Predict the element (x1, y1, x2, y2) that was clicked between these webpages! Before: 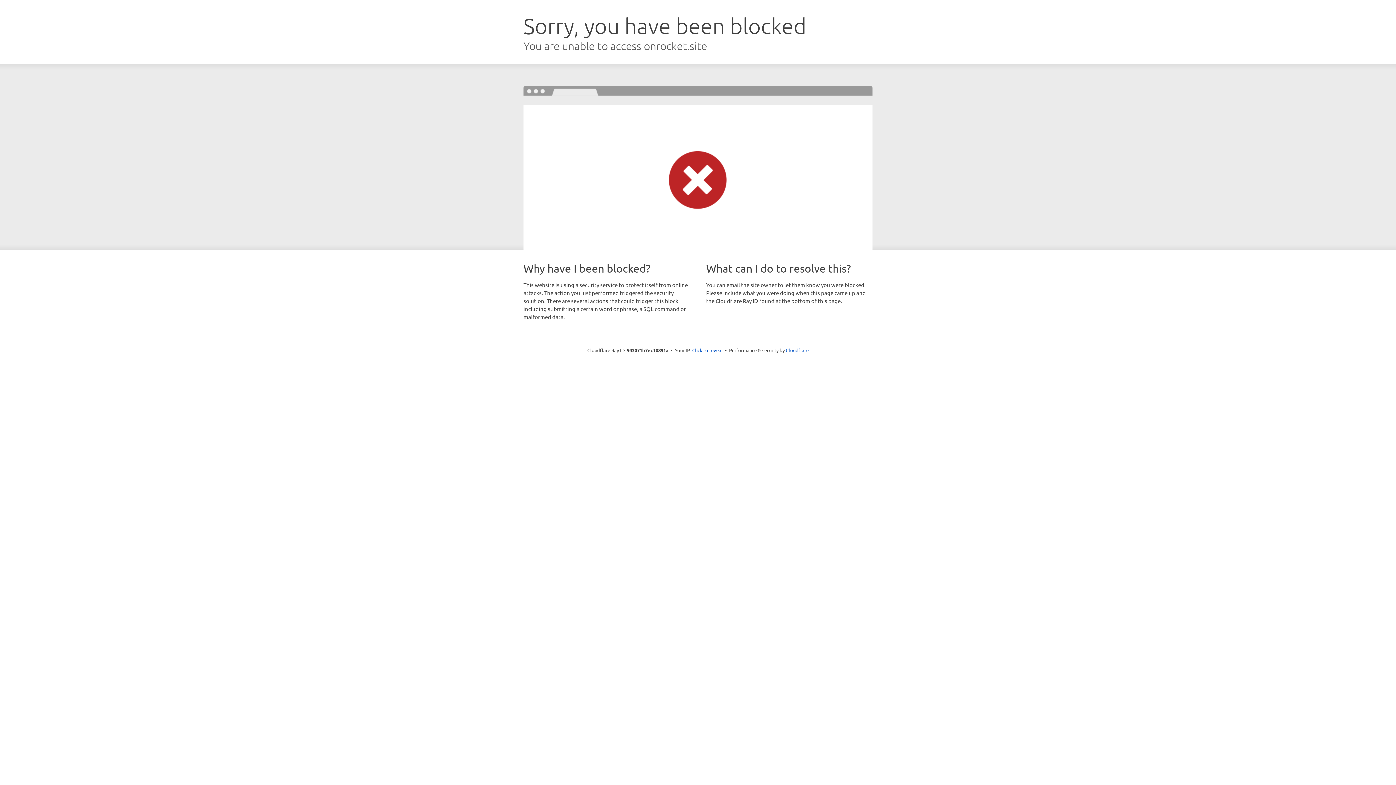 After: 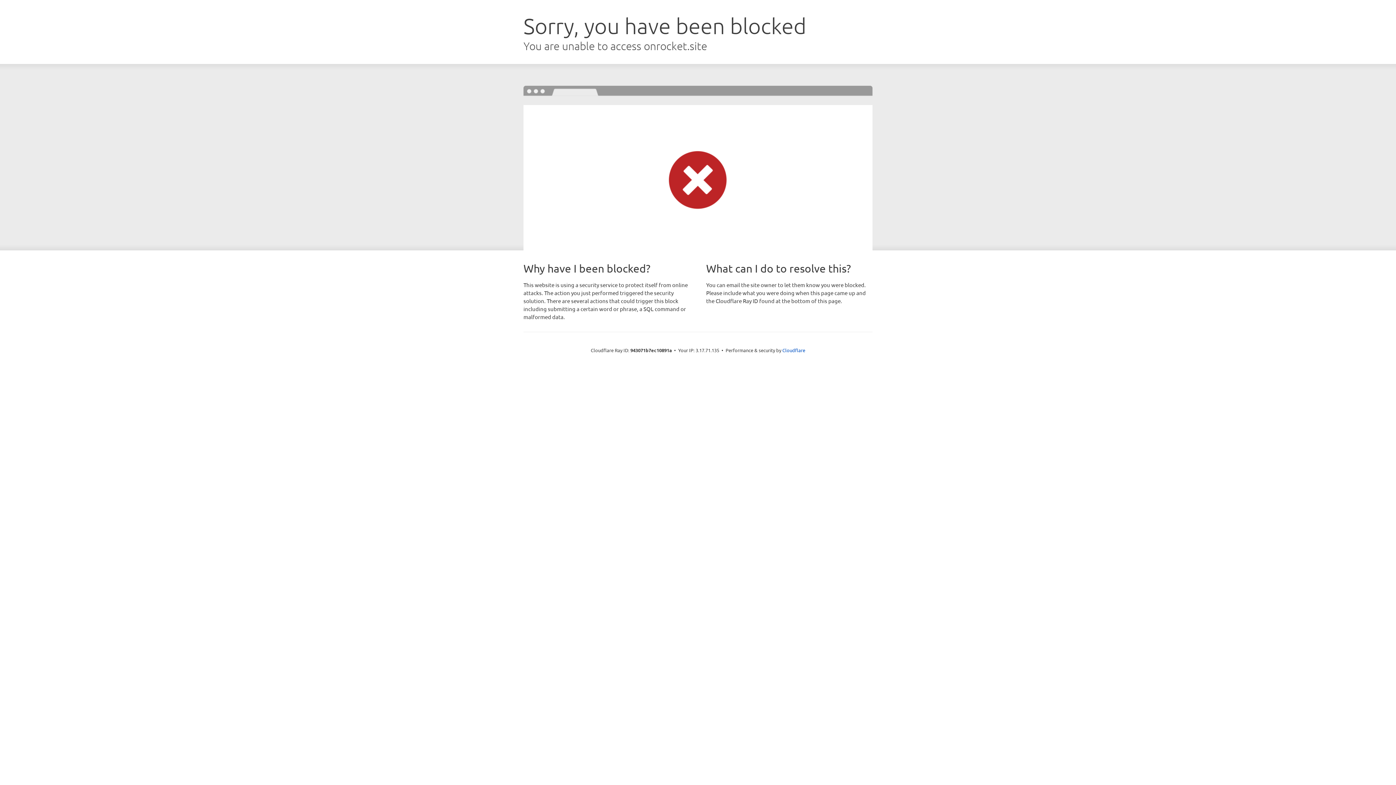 Action: label: Click to reveal bbox: (692, 346, 722, 353)